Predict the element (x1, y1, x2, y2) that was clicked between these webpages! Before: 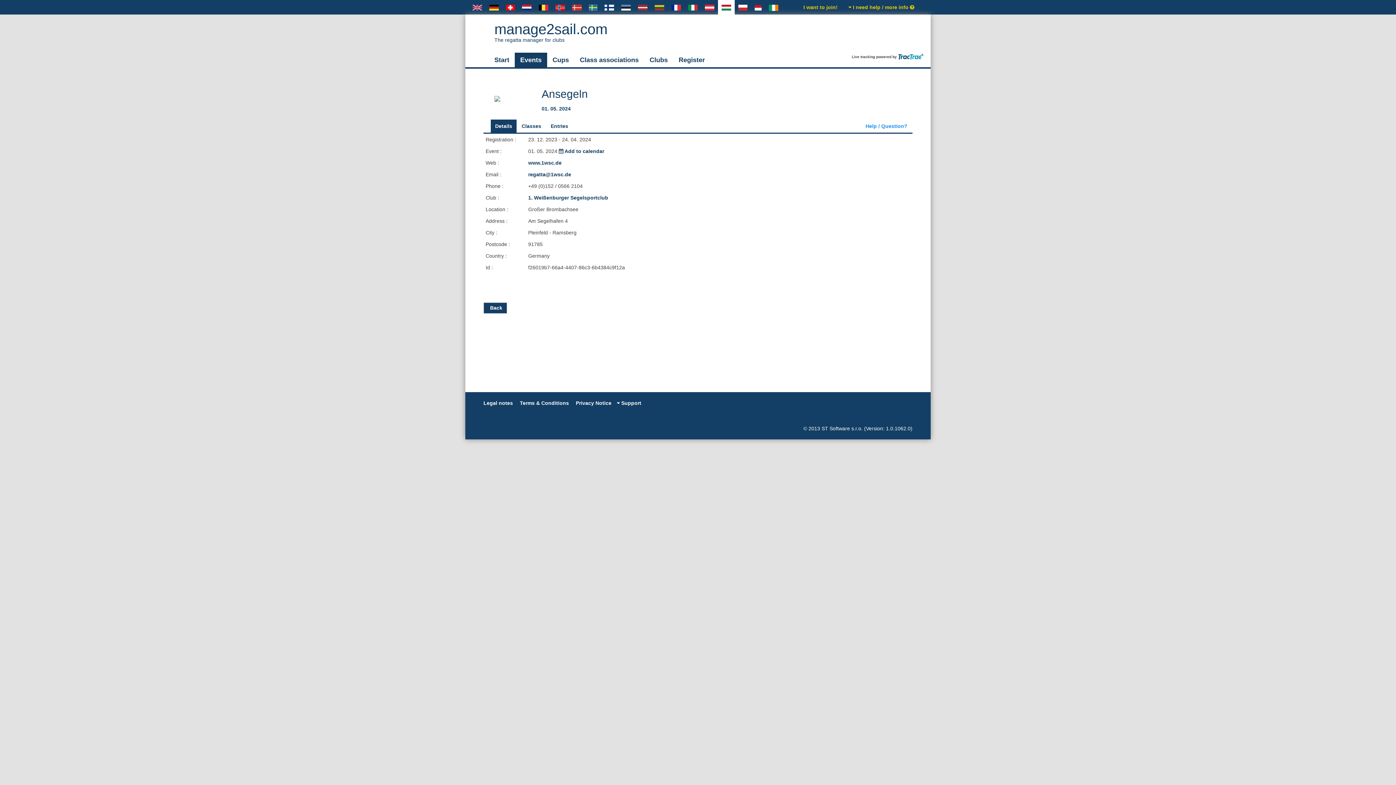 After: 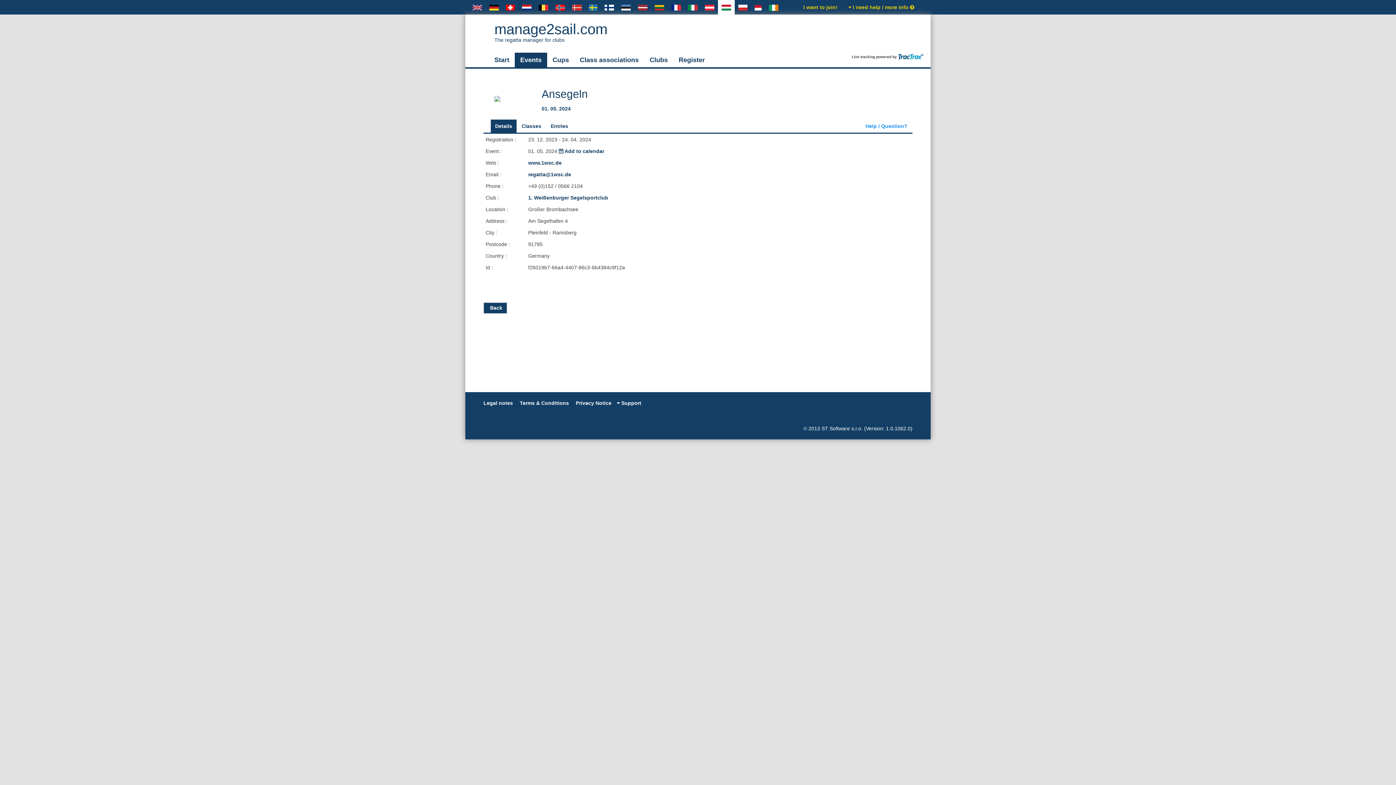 Action: bbox: (898, 53, 923, 59)